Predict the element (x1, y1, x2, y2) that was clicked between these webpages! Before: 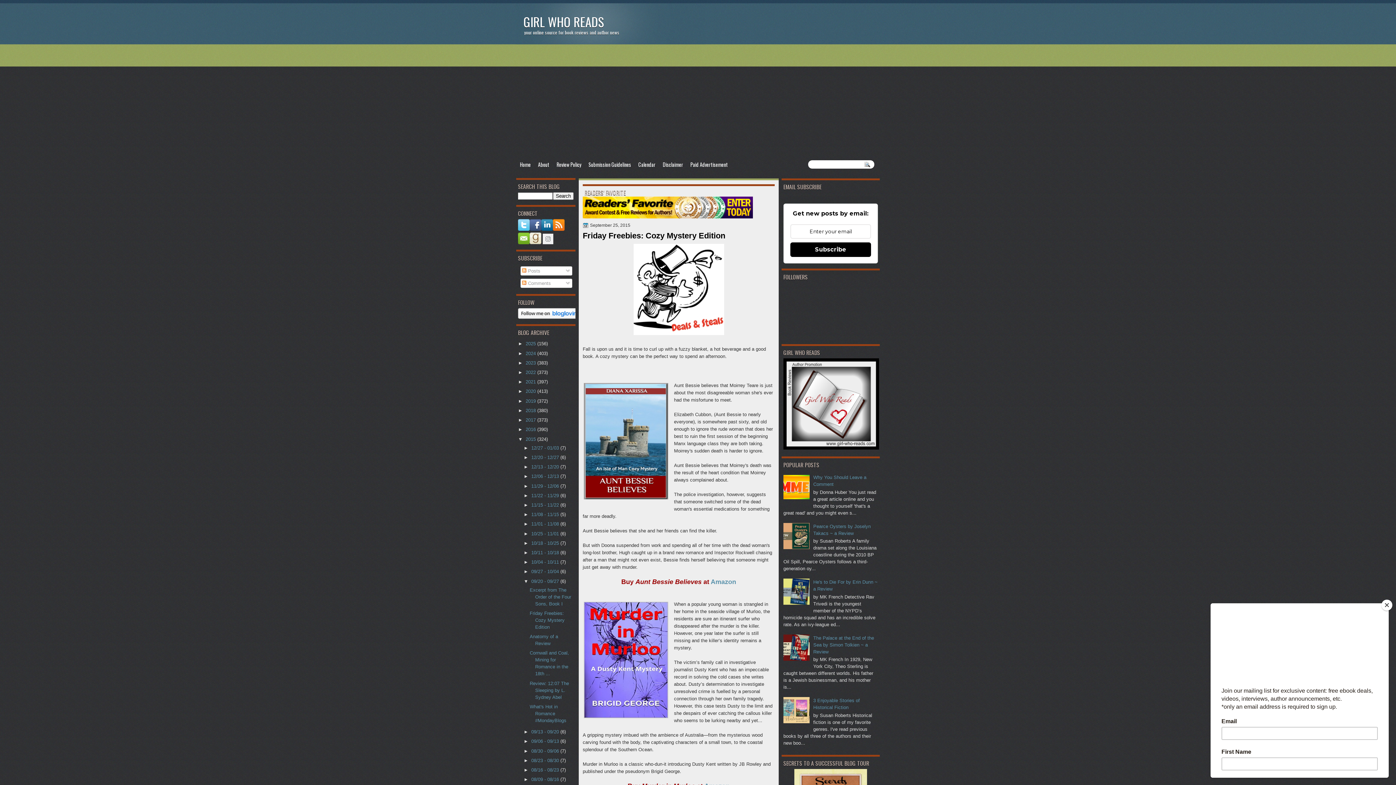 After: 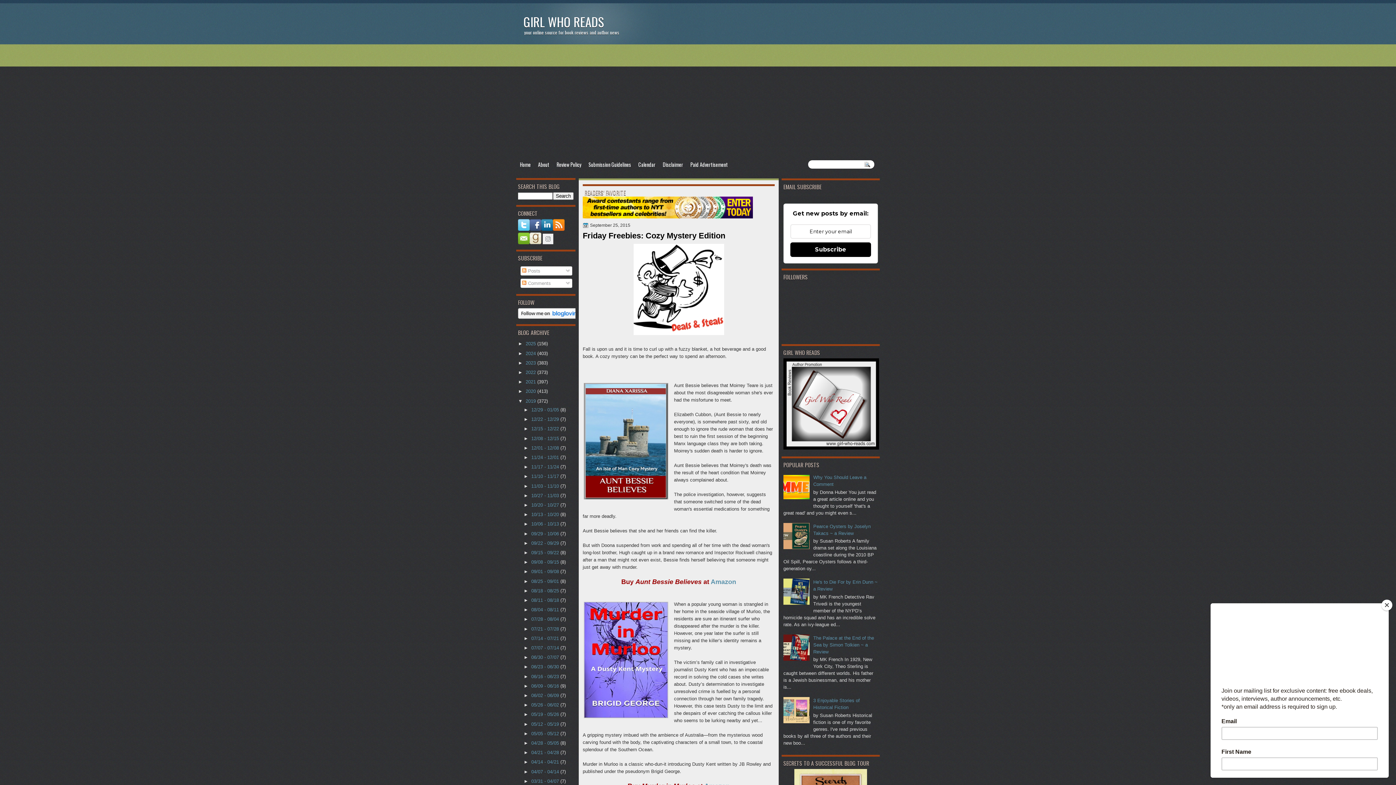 Action: bbox: (518, 398, 525, 403) label: ►  